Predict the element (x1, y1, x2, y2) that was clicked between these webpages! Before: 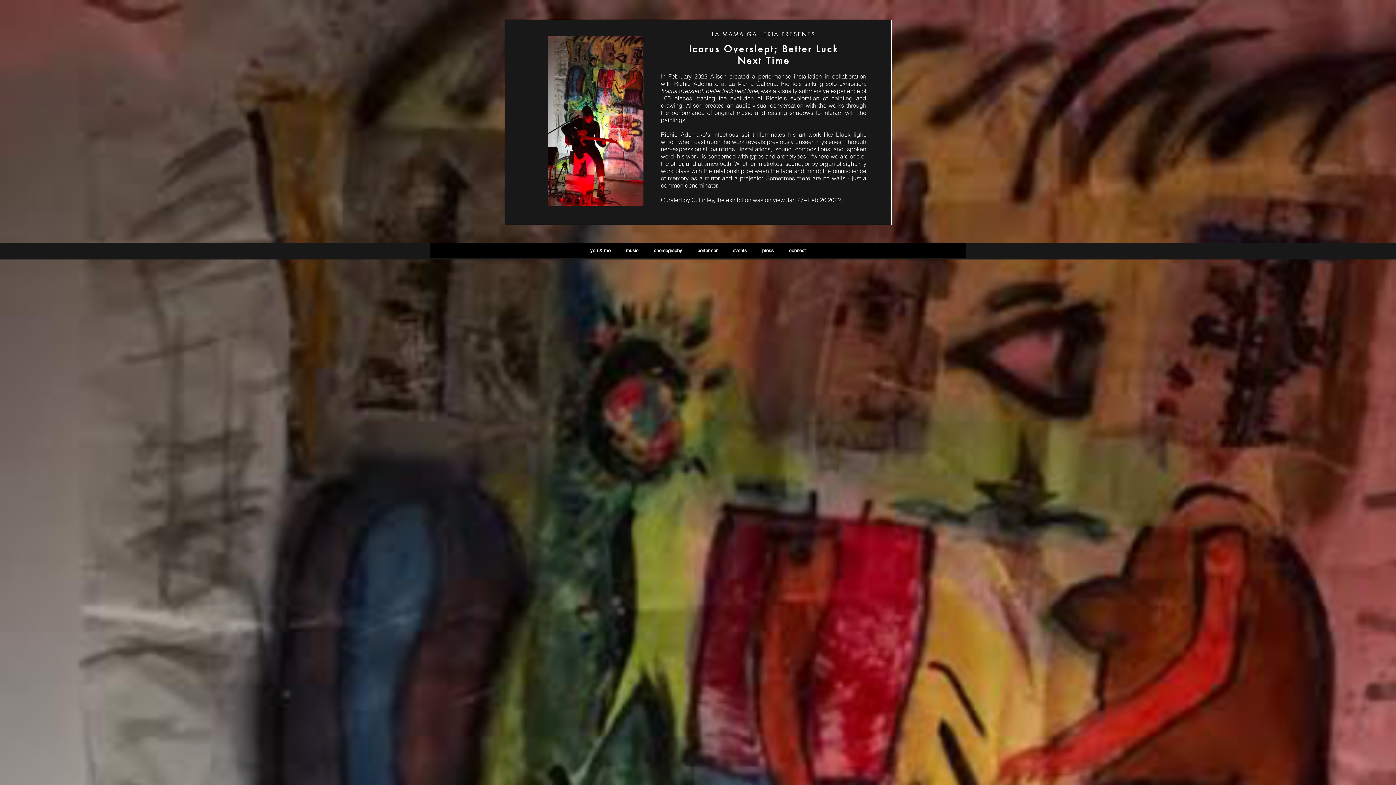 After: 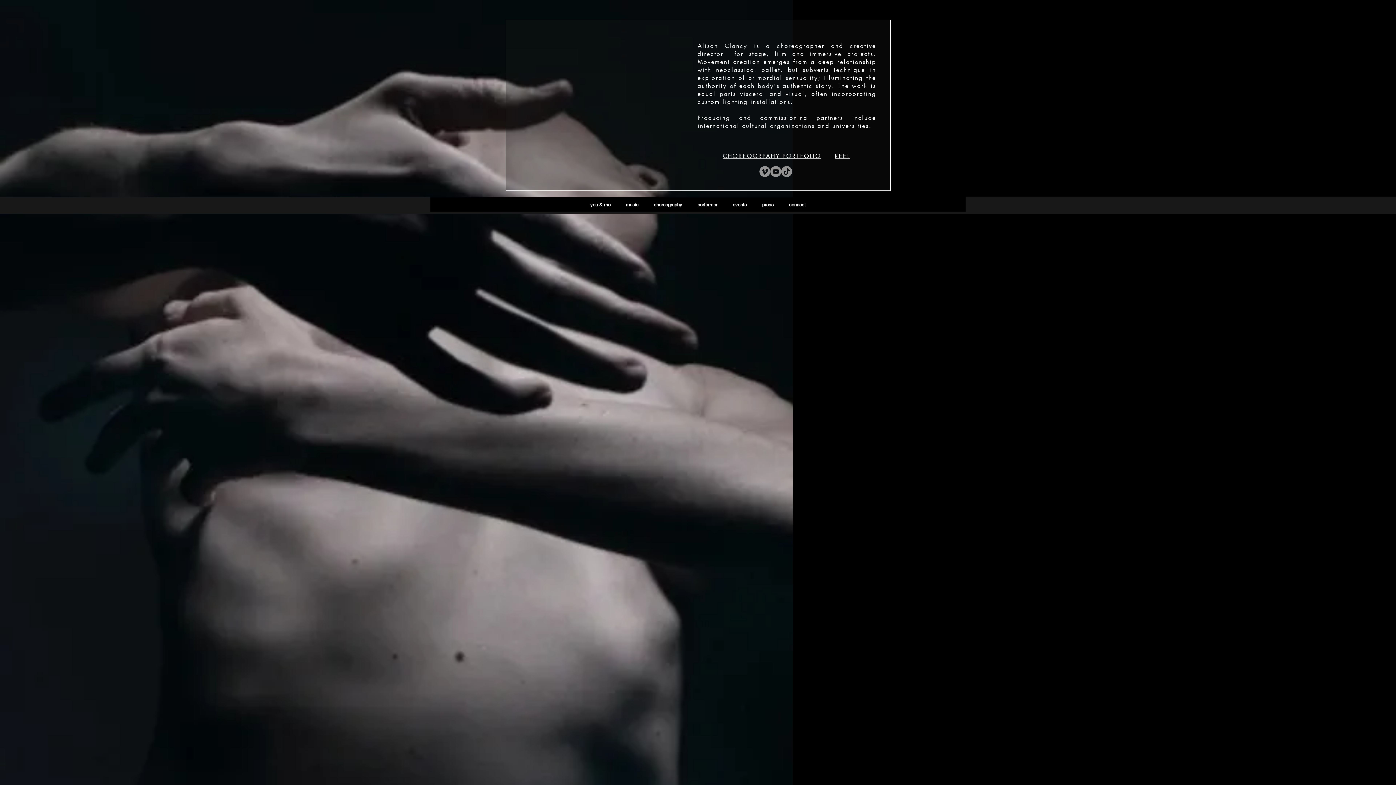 Action: bbox: (646, 245, 690, 256) label: choreography